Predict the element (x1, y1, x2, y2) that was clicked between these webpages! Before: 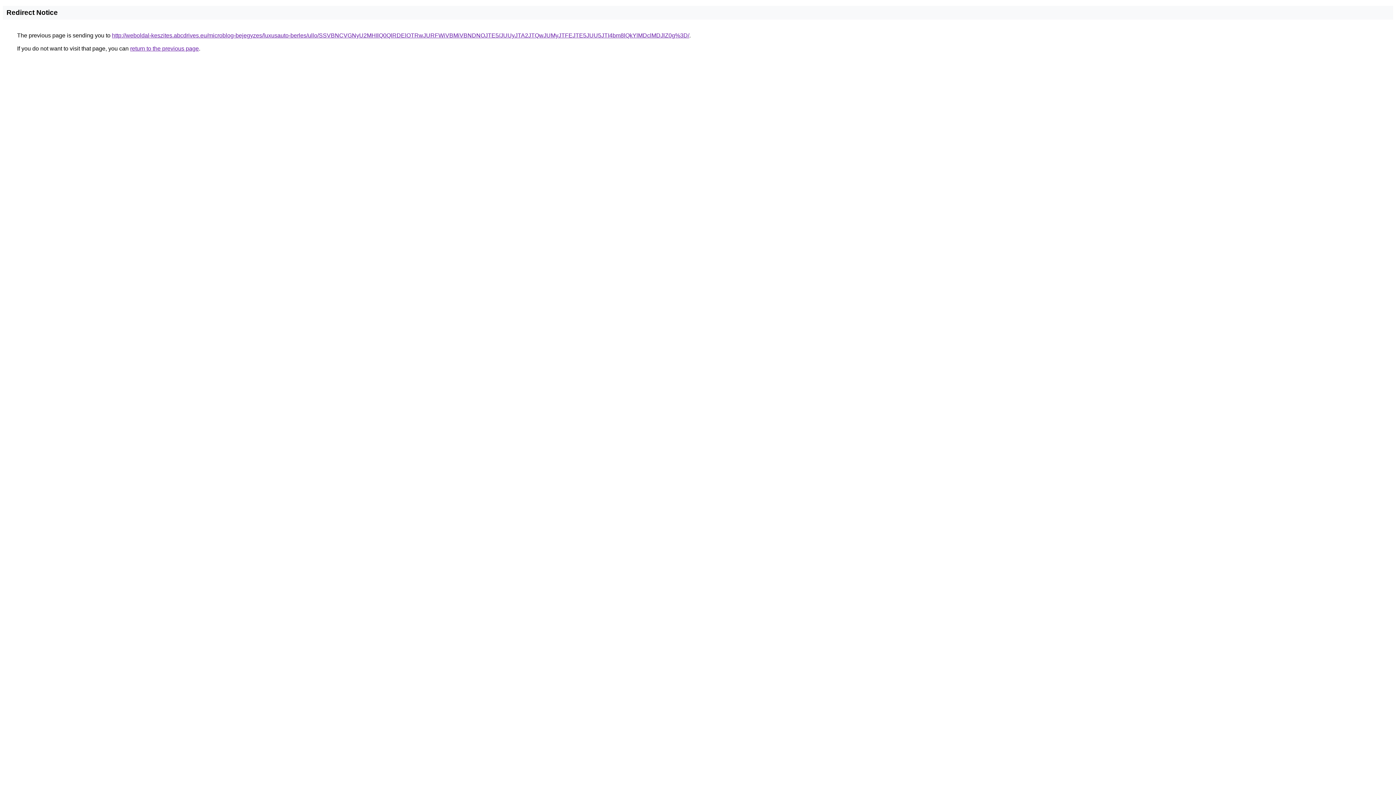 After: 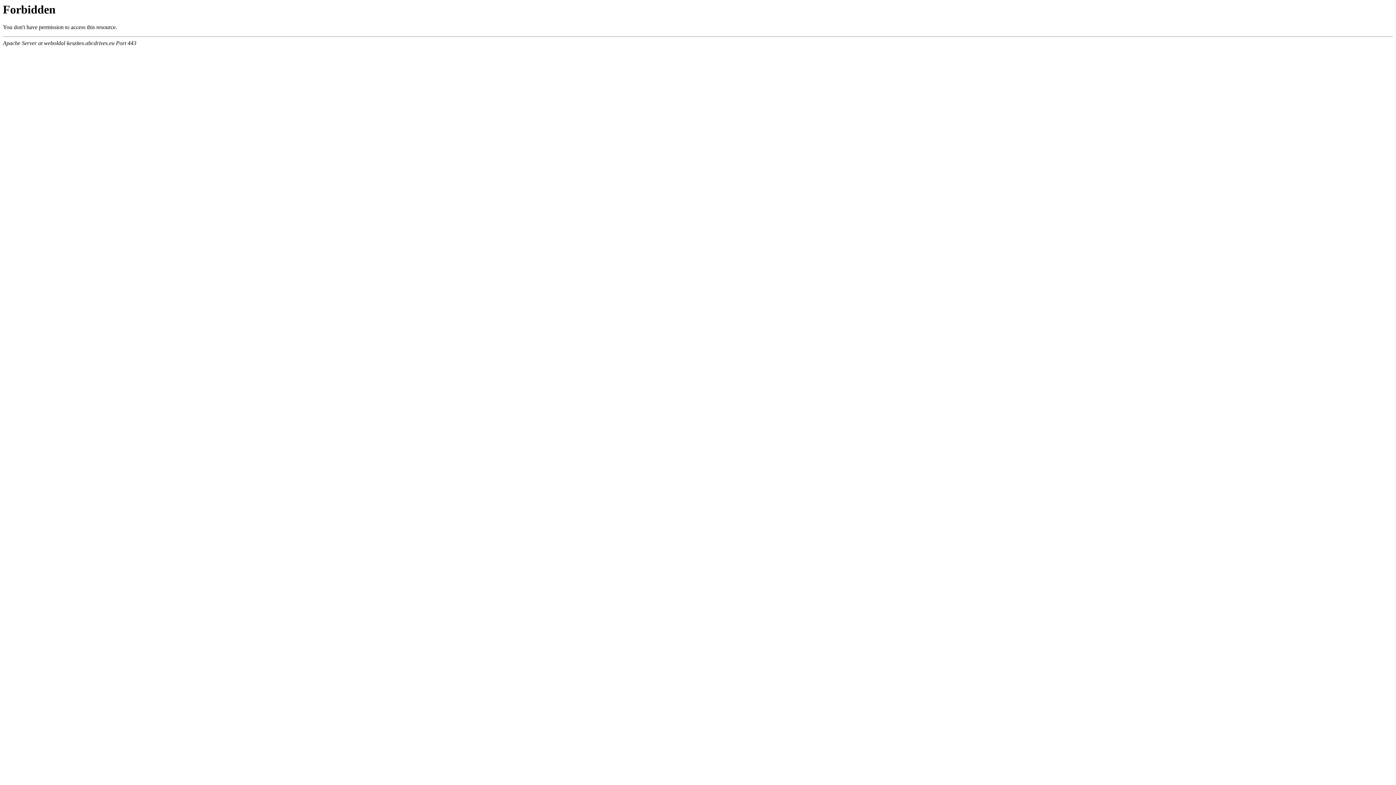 Action: label: http://weboldal-keszites.abcdrives.eu/microblog-bejegyzes/luxusauto-berles/ullo/SSVBNCVGNyU2MHIlQ0QlRDElOTRwJURFWiVBMiVBNDNOJTE5/JUUyJTA2JTQwJUMyJTFEJTE5JUU5JTI4bm8lQkYlMDclMDJlZ0g%3D/ bbox: (112, 32, 689, 38)